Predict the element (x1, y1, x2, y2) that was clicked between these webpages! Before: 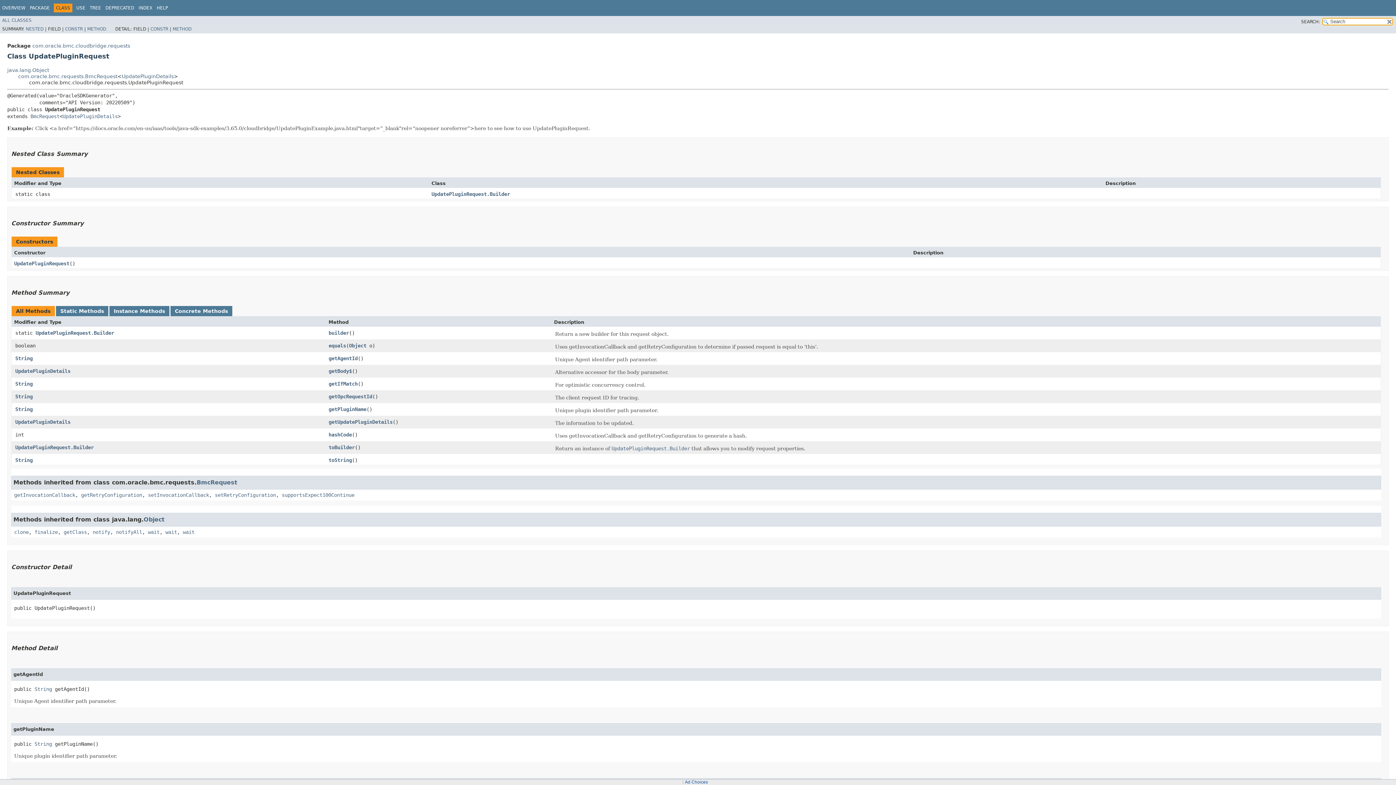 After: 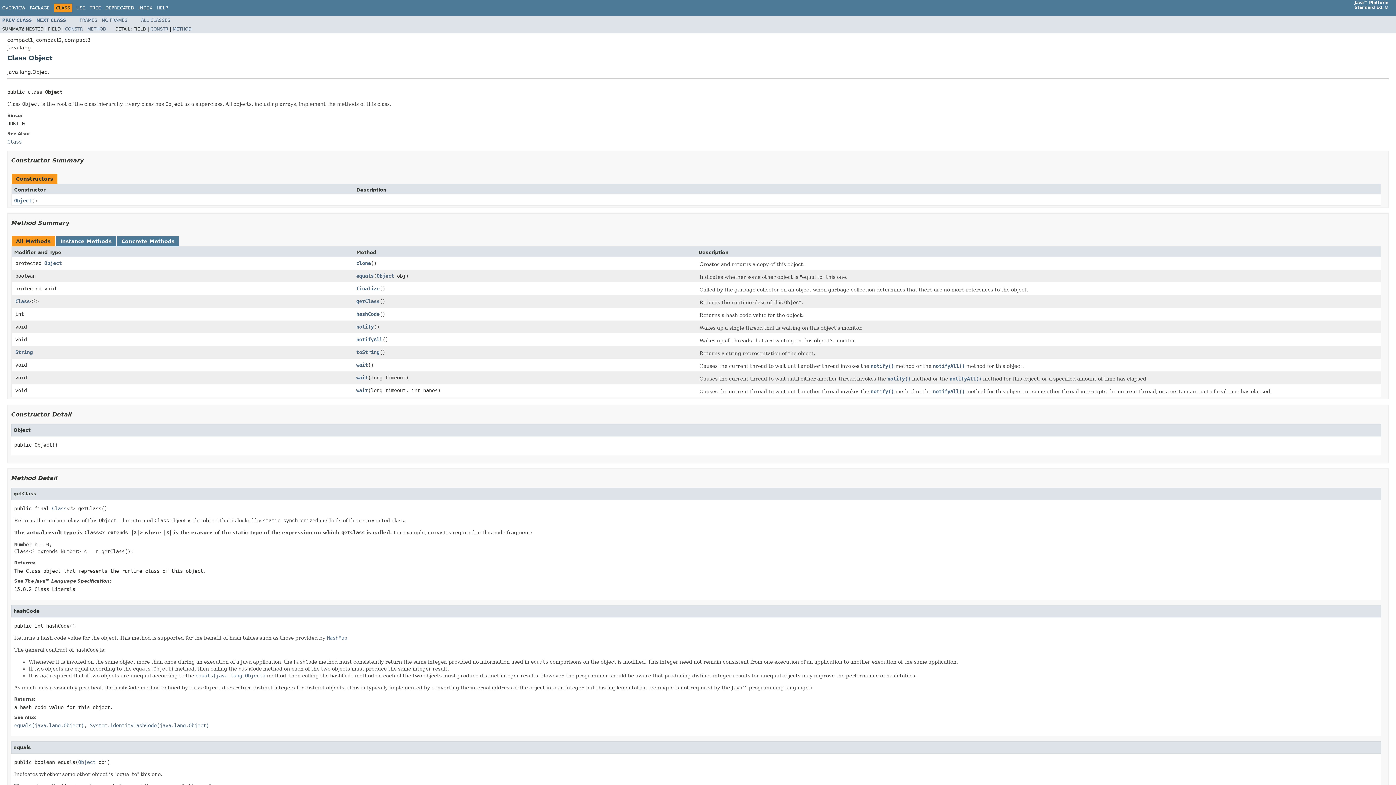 Action: label: Object bbox: (143, 516, 164, 523)